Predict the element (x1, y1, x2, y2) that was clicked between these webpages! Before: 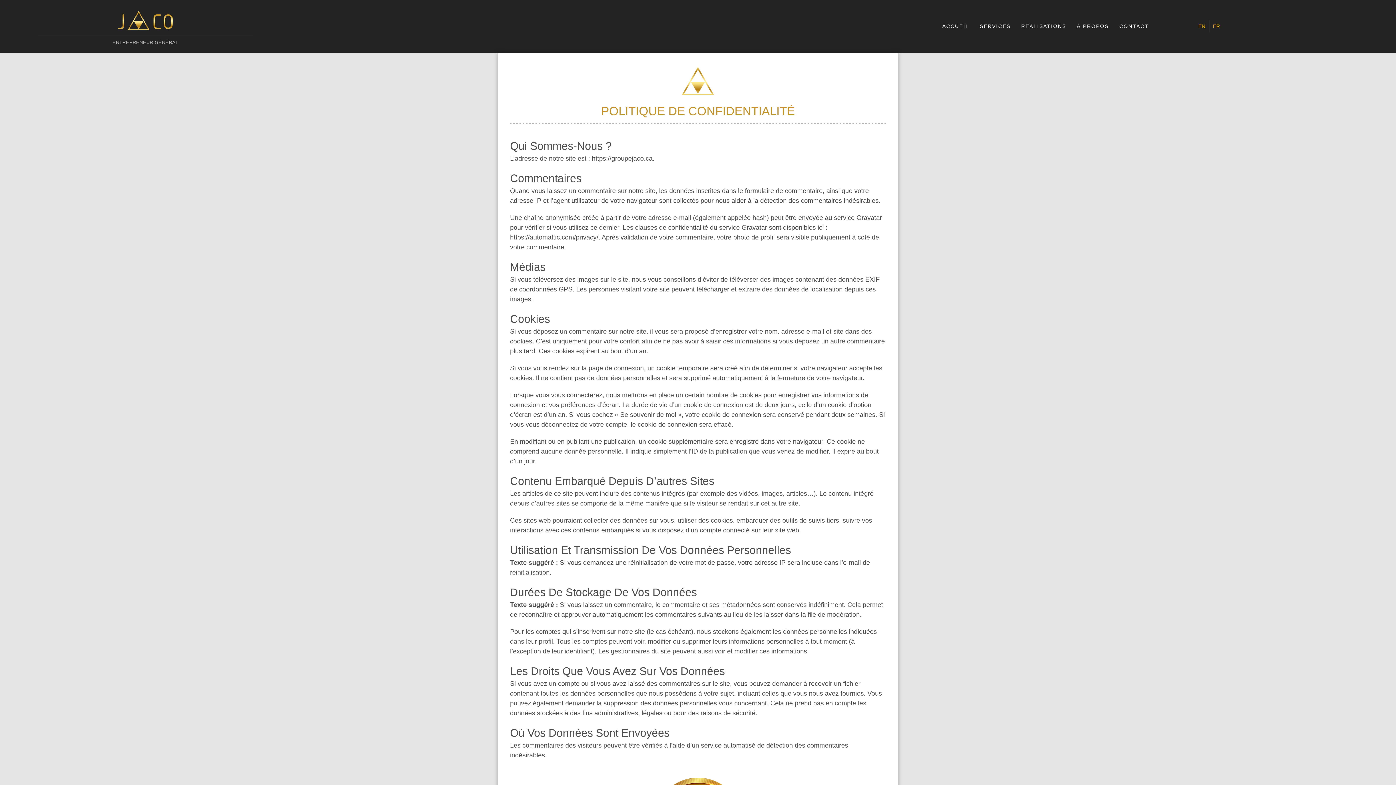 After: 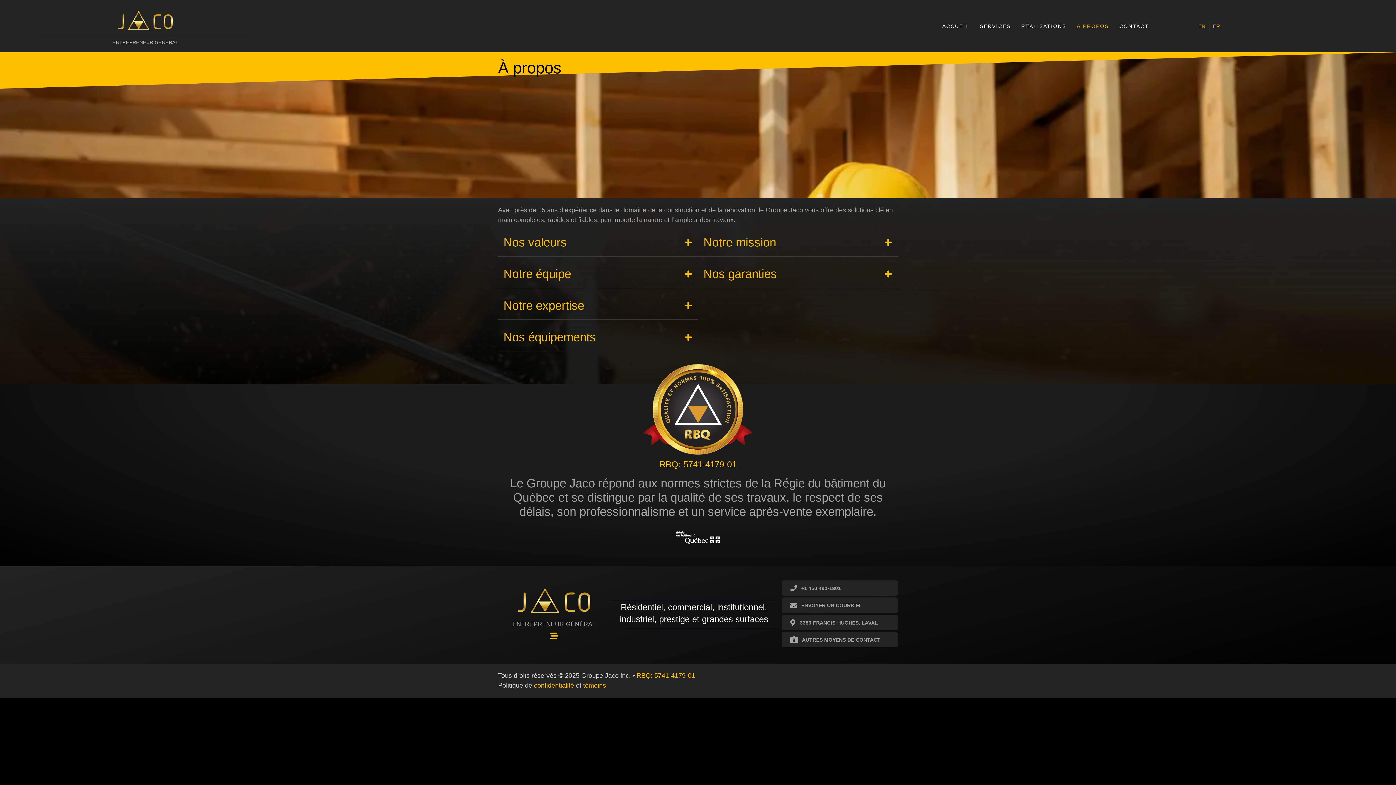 Action: bbox: (1072, 18, 1114, 33) label: À PROPOS